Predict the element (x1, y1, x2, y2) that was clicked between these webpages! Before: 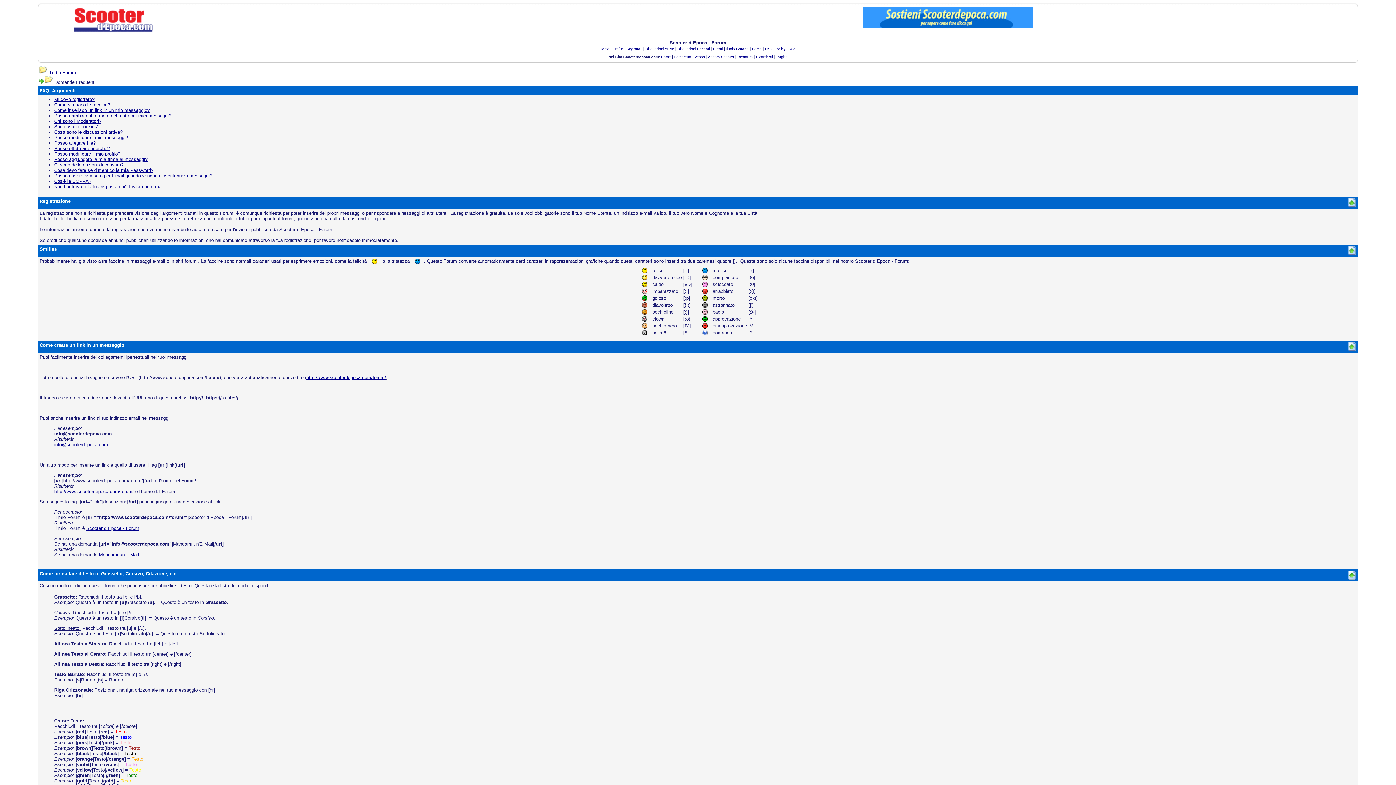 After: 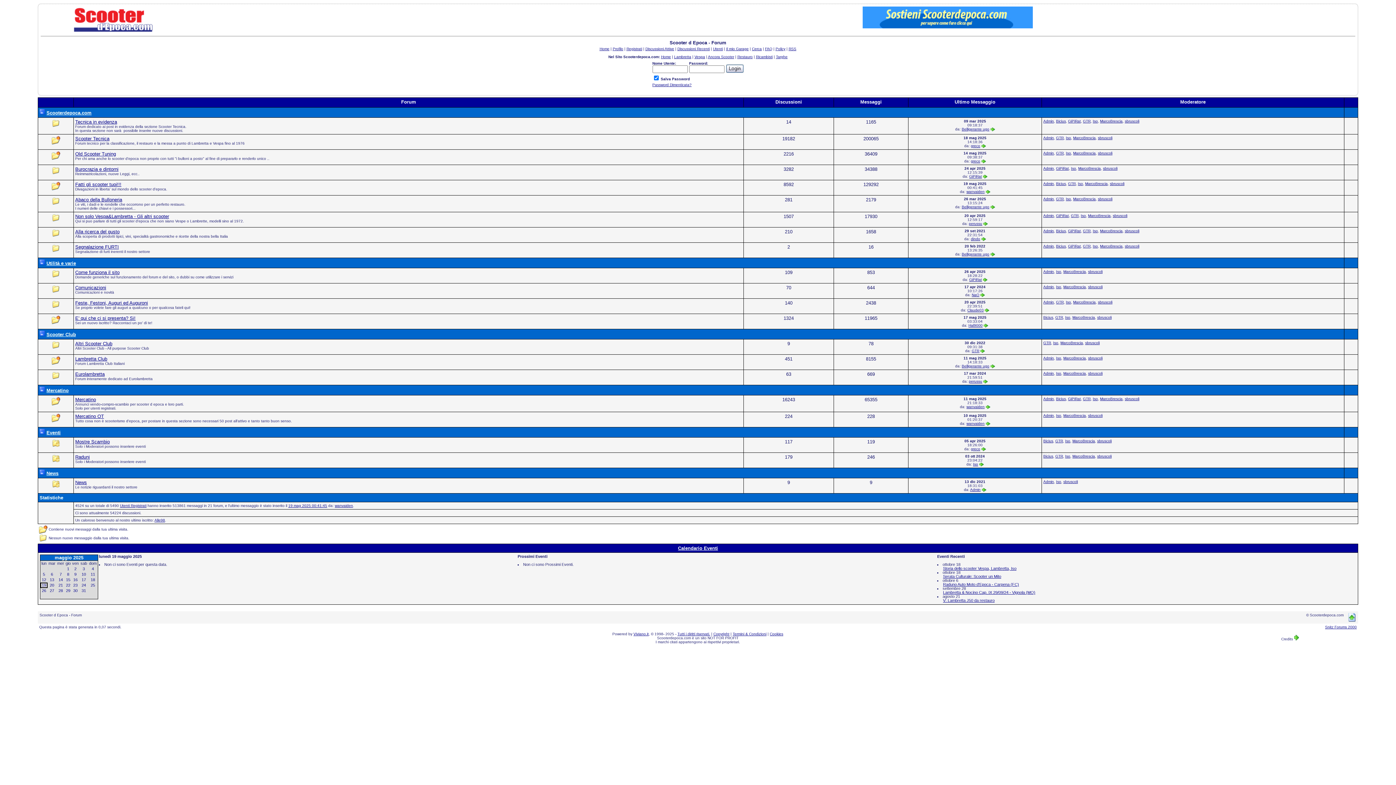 Action: bbox: (86, 525, 139, 531) label: Scooter d Epoca - Forum